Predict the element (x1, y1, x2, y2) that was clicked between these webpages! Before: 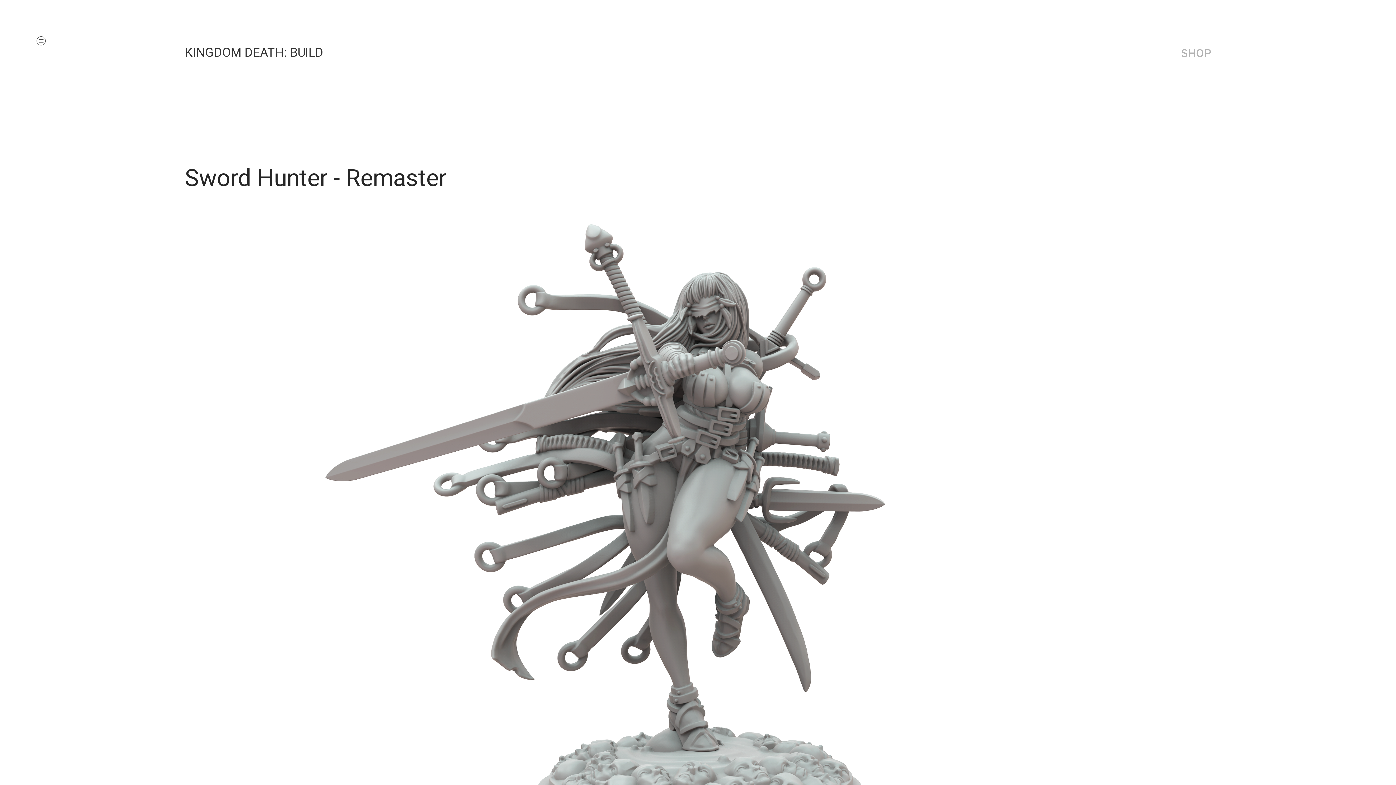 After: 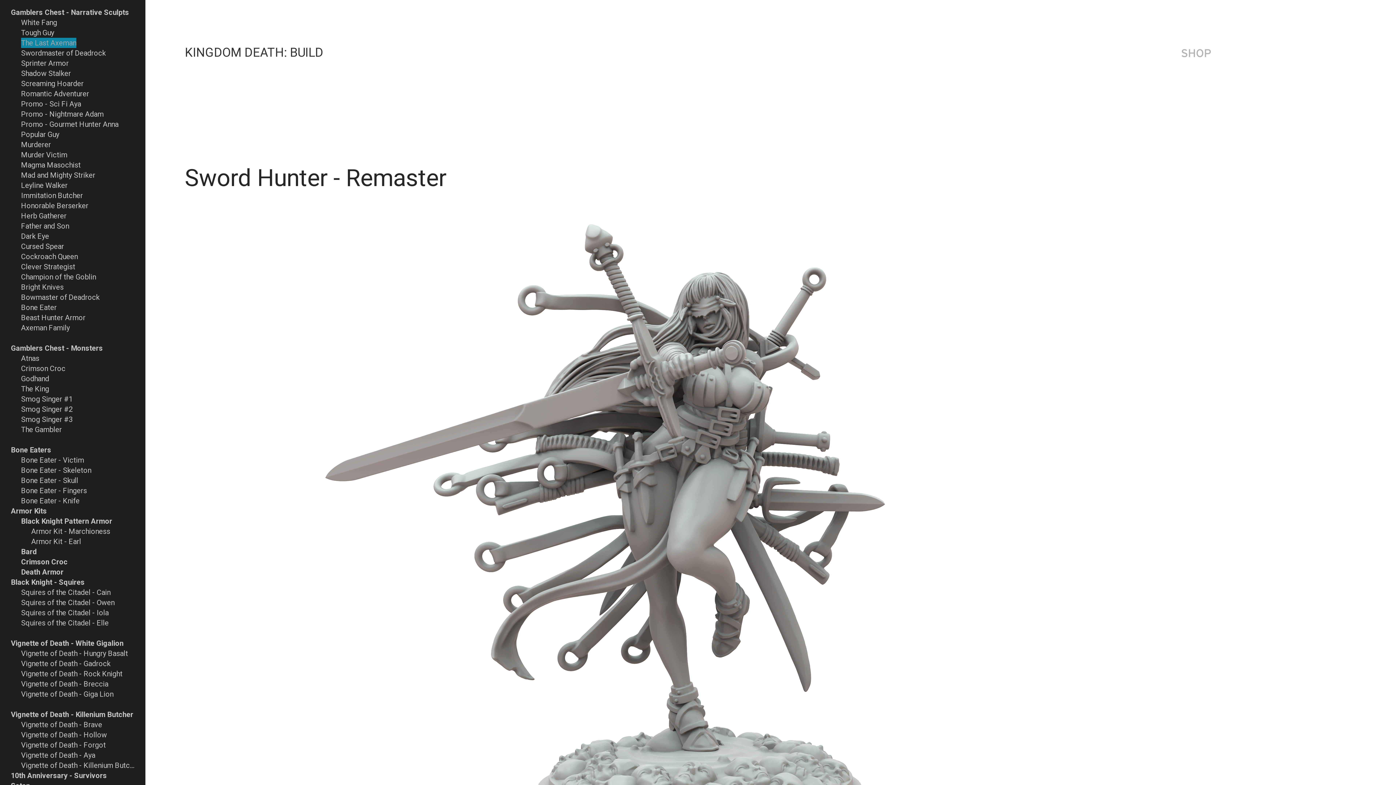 Action: bbox: (33, 33, 48, 48) label: ︎